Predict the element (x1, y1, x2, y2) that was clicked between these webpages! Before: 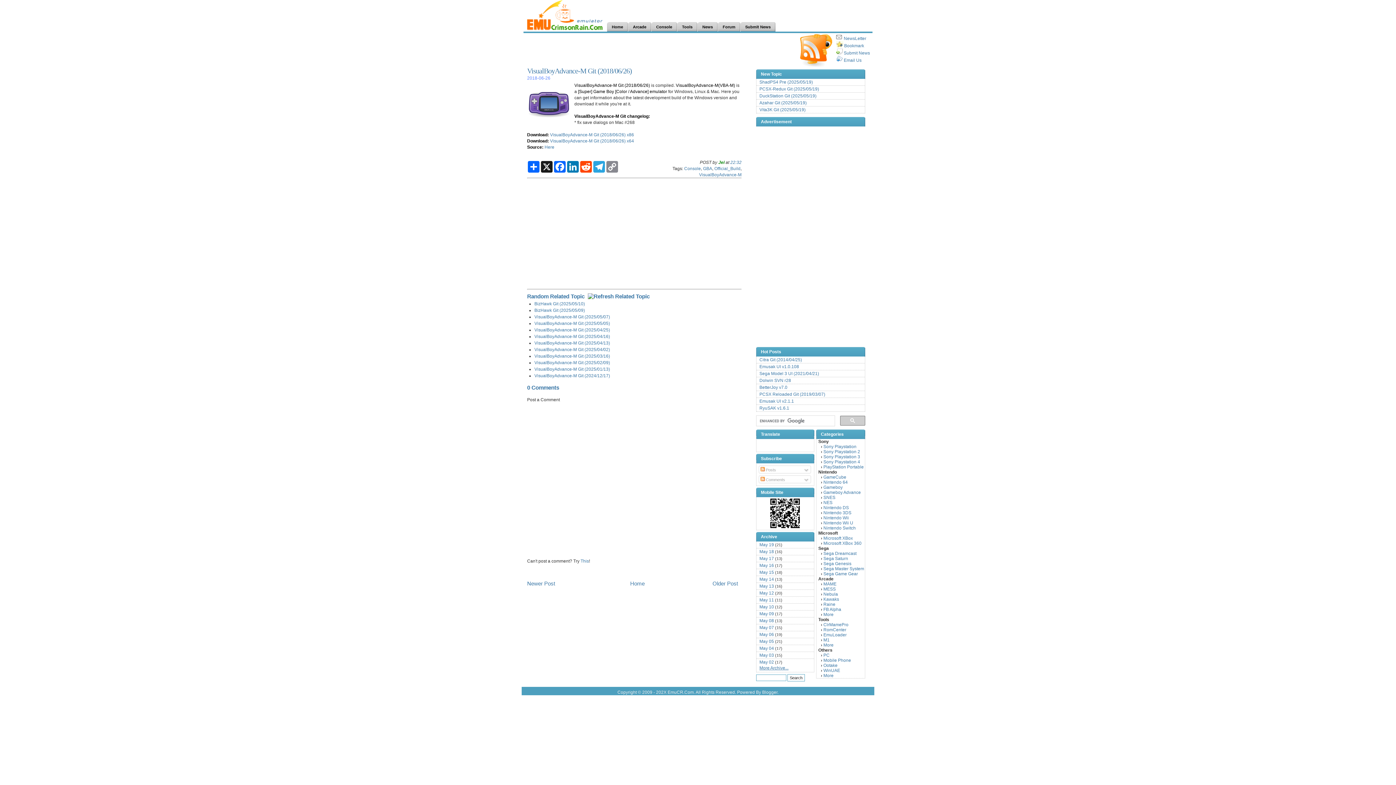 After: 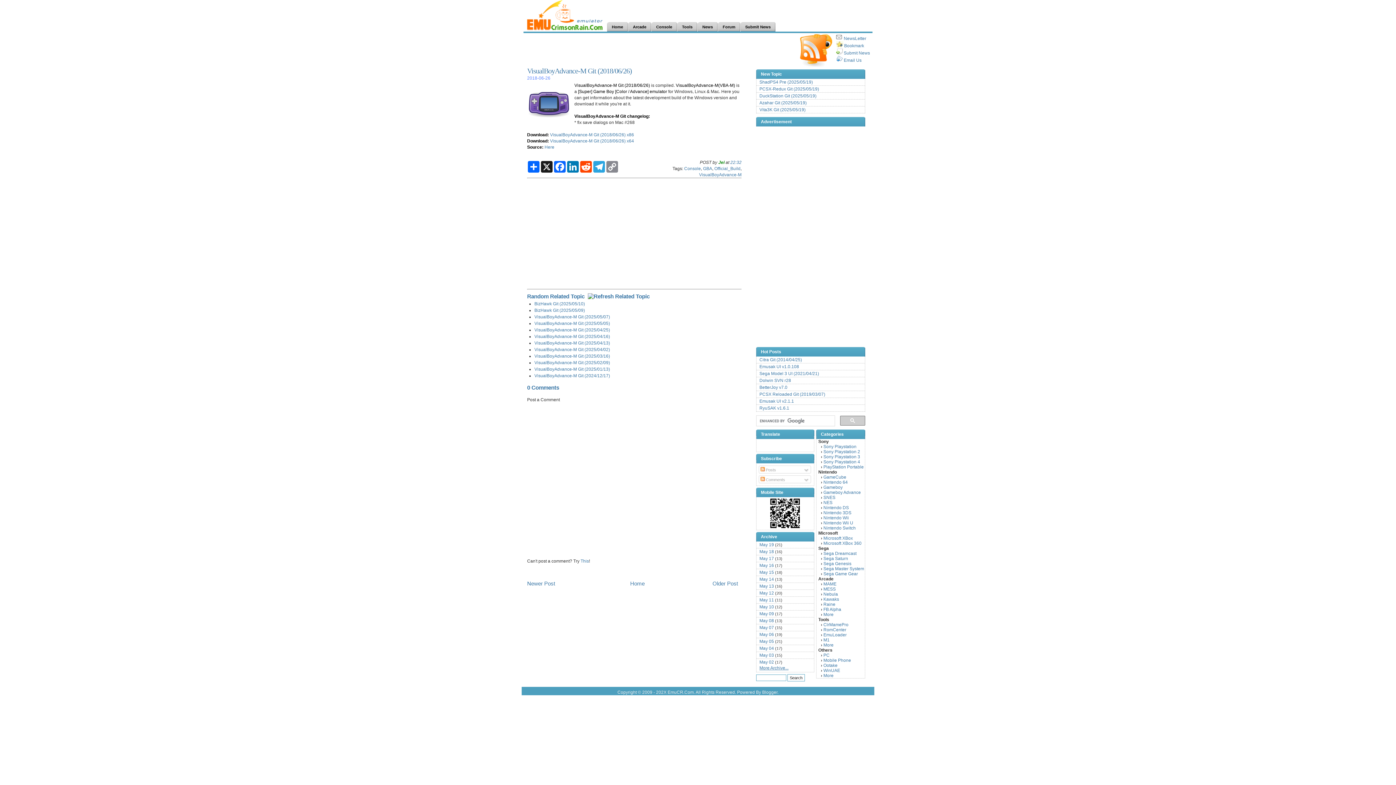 Action: bbox: (578, 89, 667, 93) label: [Super] Game Boy [Color / Advance] emulator